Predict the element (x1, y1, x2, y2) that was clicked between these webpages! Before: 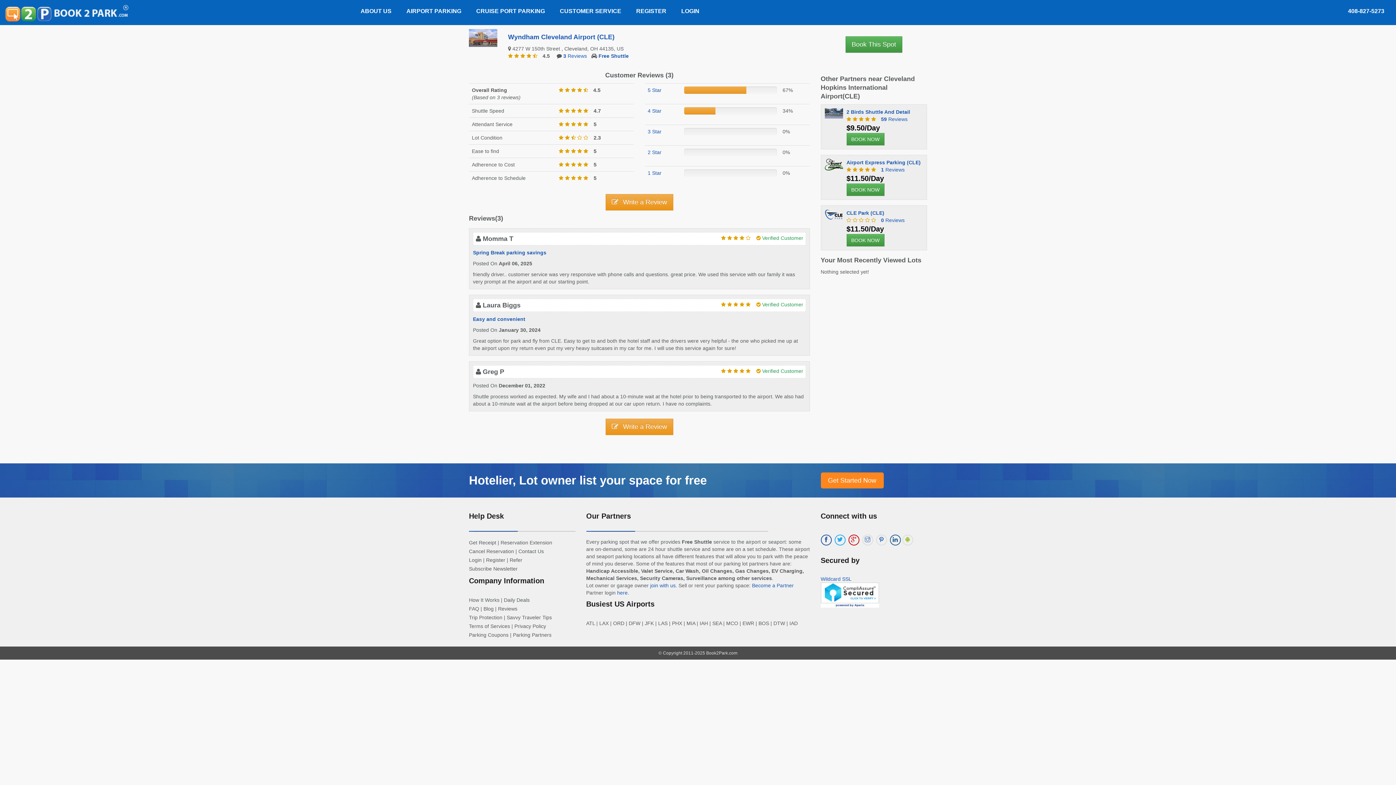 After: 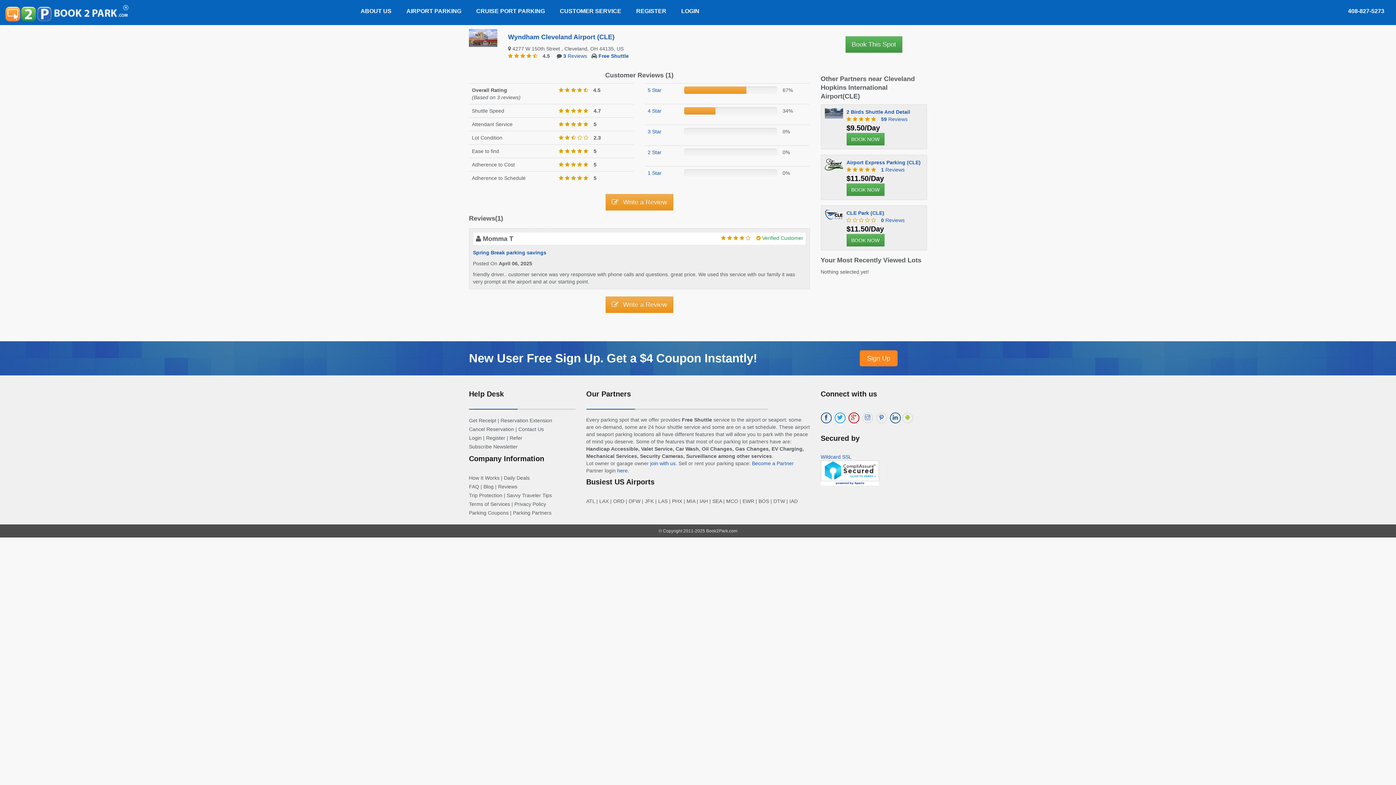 Action: label: 4 Star bbox: (647, 108, 661, 113)